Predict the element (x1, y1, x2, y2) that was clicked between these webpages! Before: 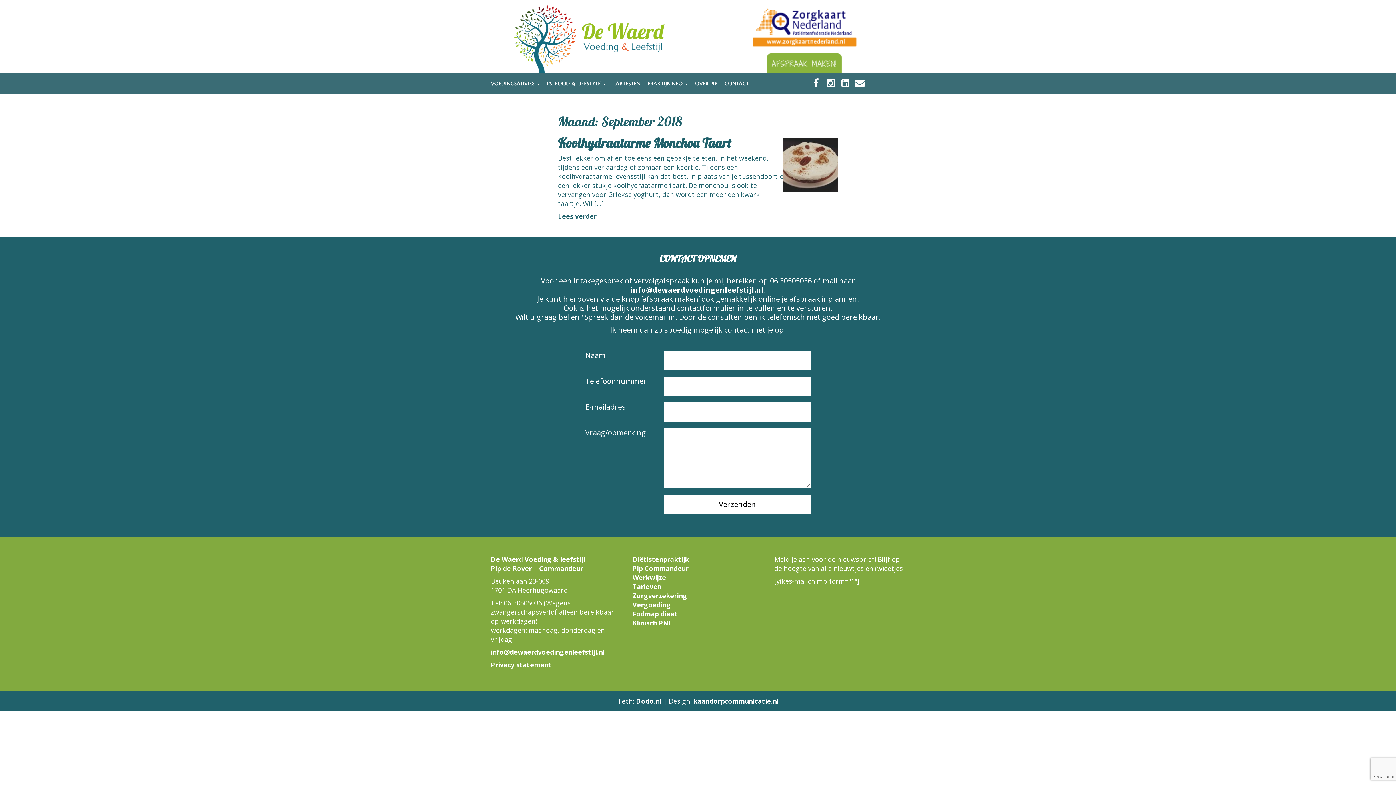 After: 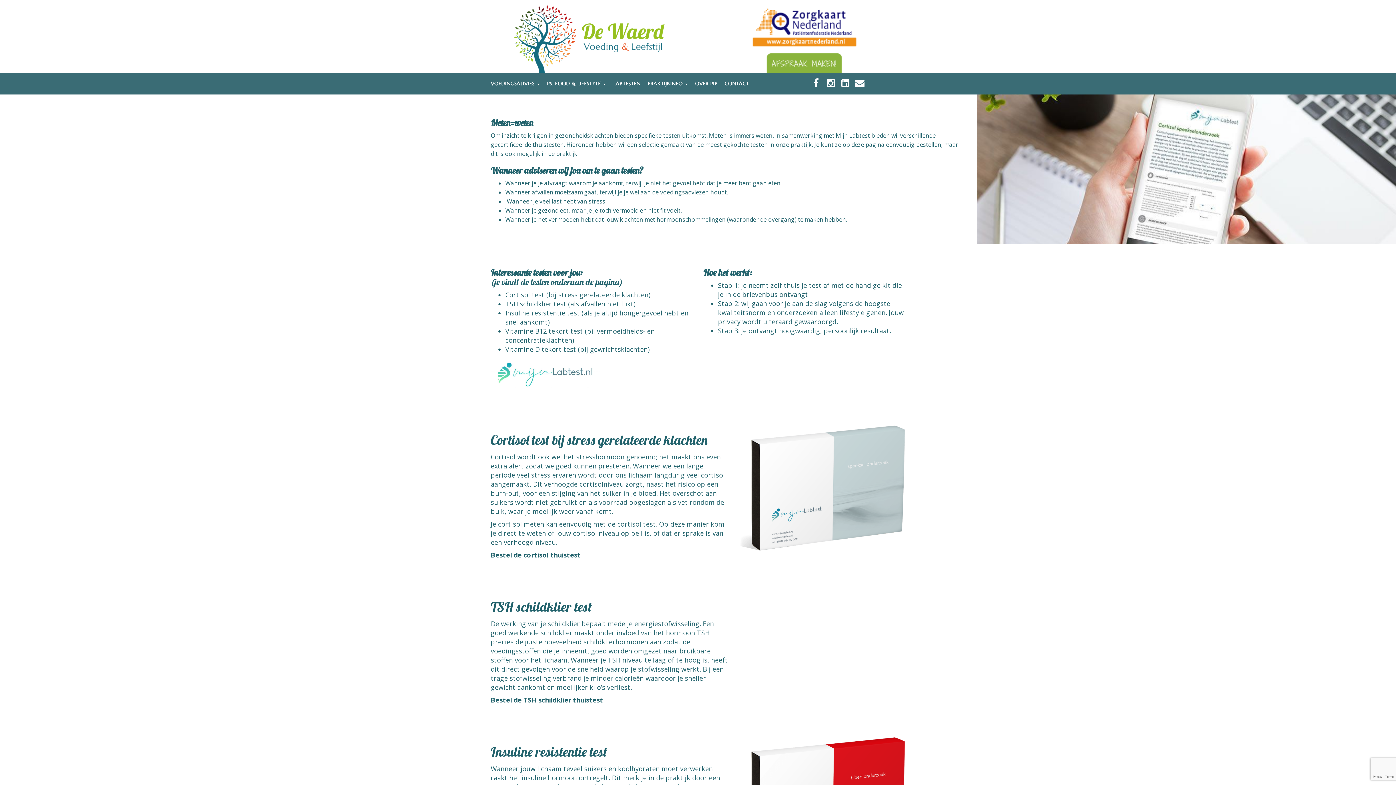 Action: label: LABTESTEN bbox: (613, 76, 640, 90)